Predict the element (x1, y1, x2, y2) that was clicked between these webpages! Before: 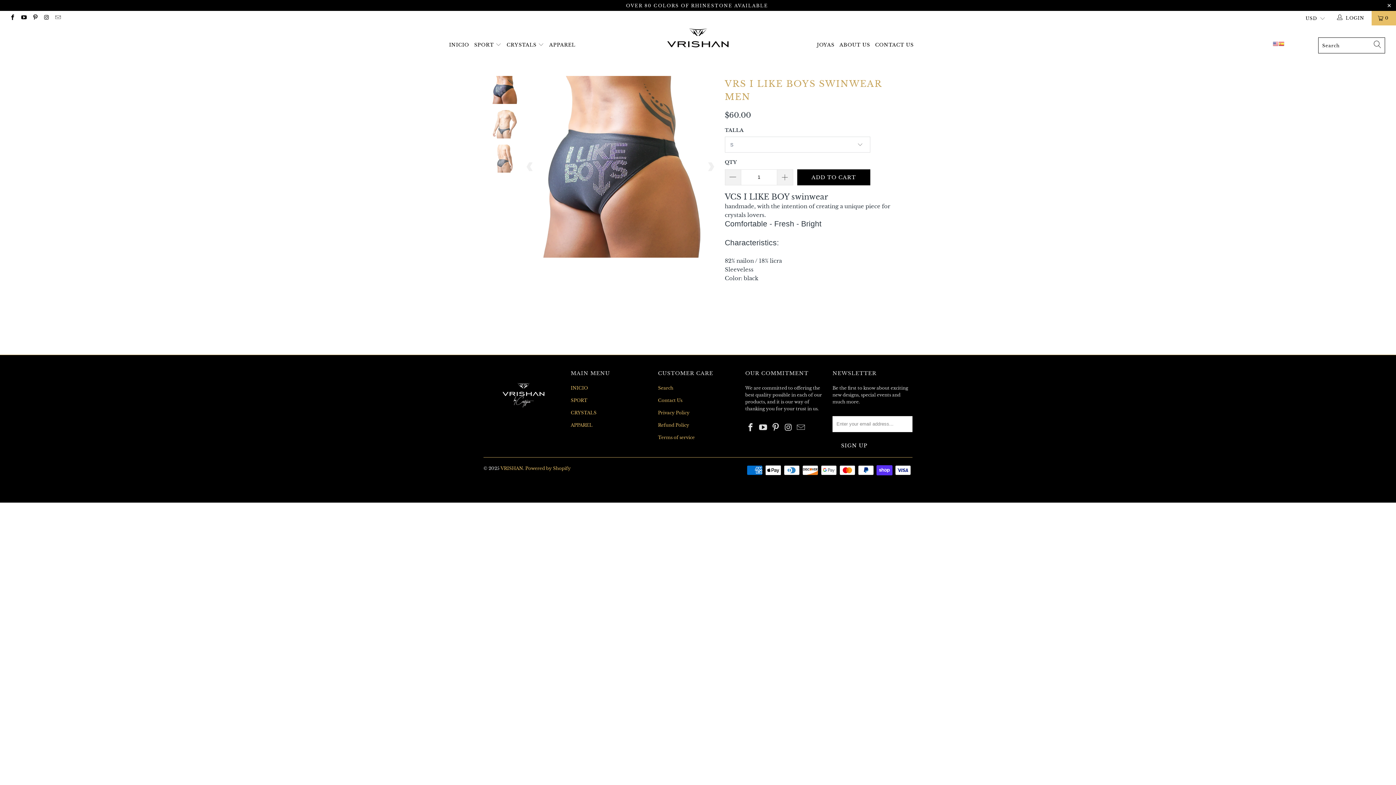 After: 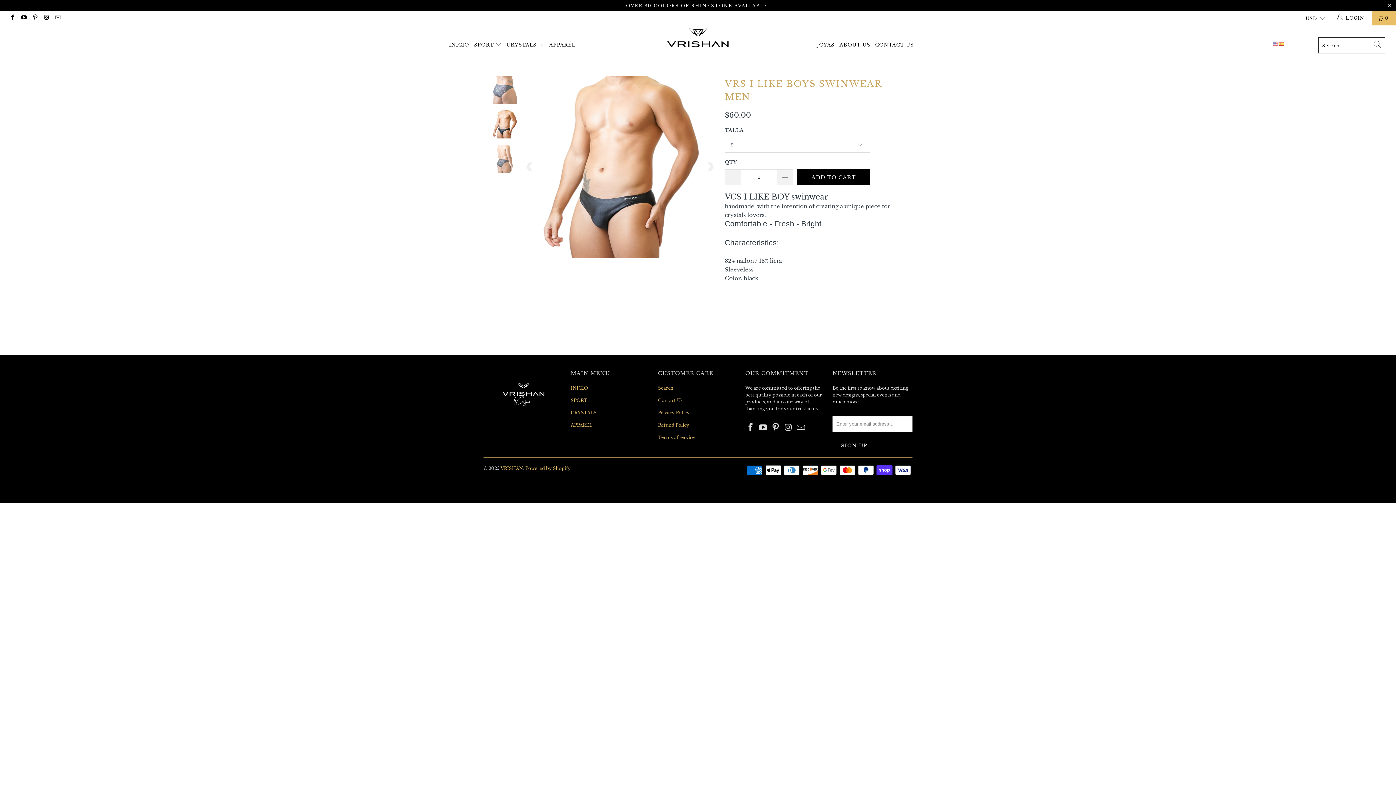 Action: bbox: (703, 76, 718, 257) label: Next